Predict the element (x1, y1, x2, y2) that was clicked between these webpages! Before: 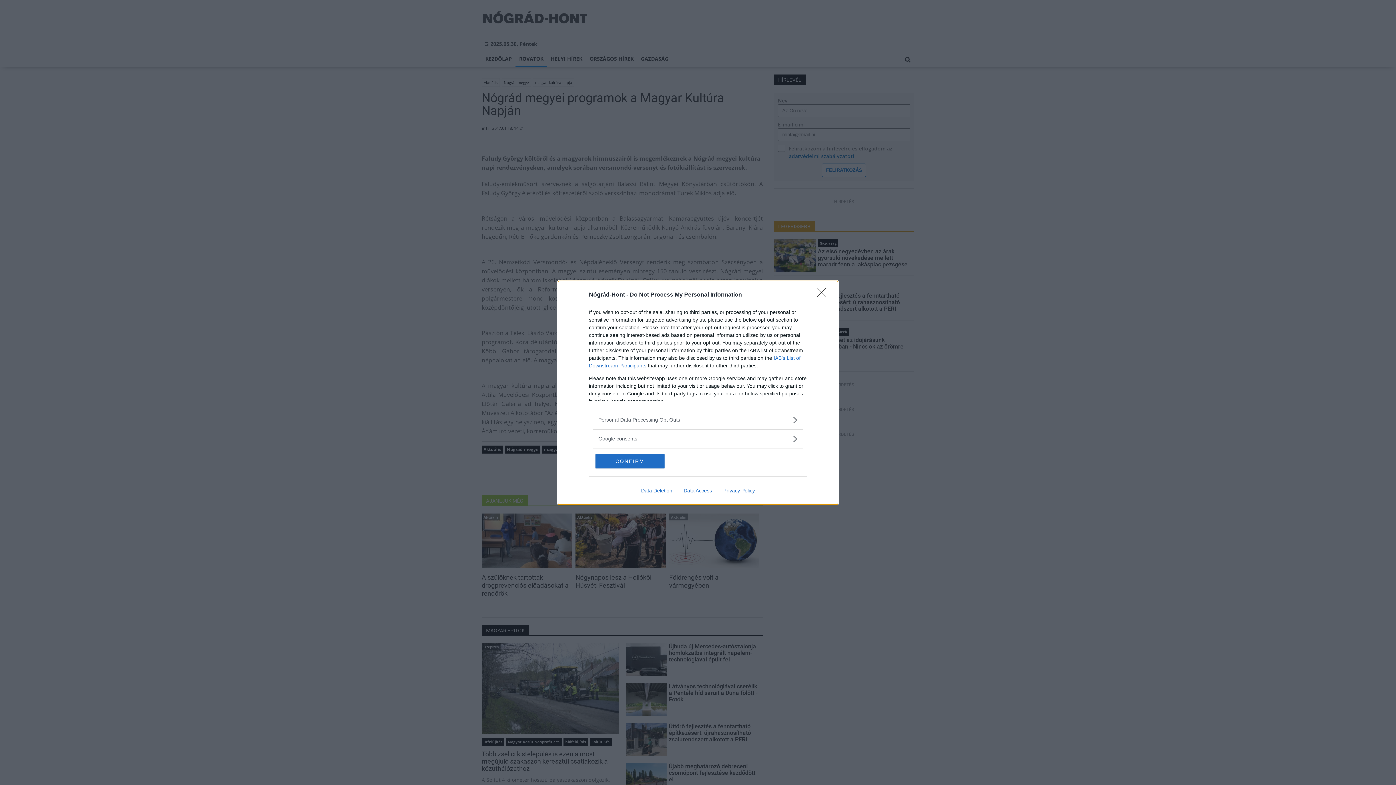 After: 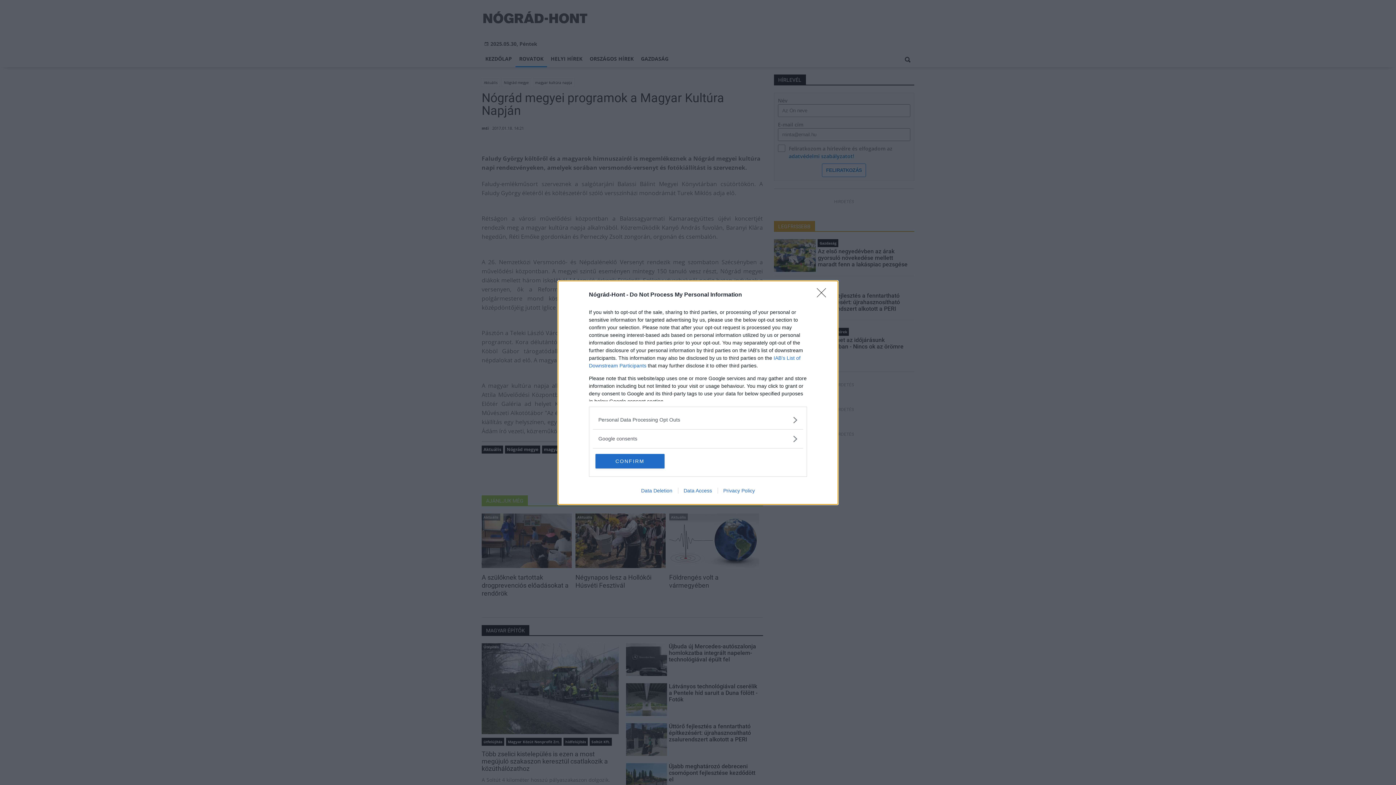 Action: label: Data Access bbox: (678, 487, 717, 493)